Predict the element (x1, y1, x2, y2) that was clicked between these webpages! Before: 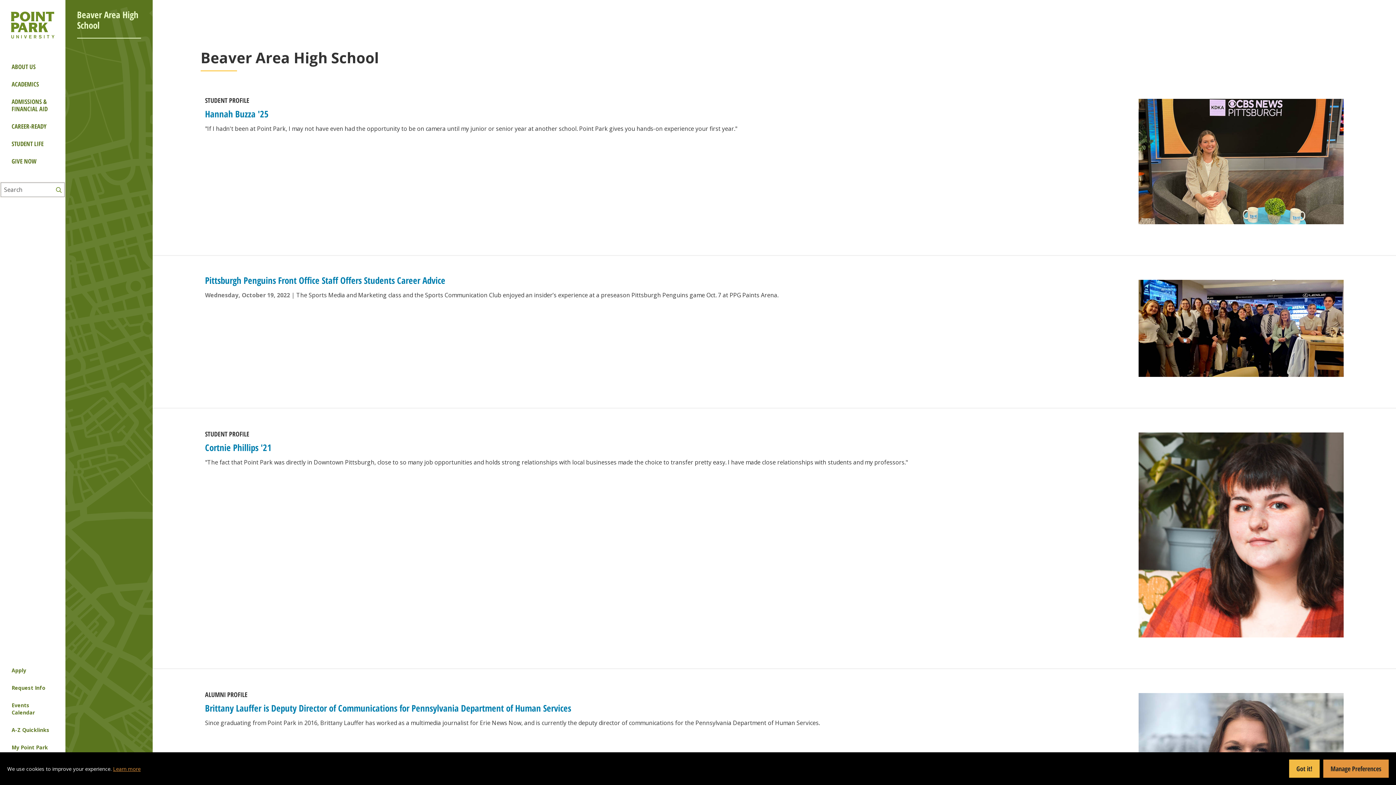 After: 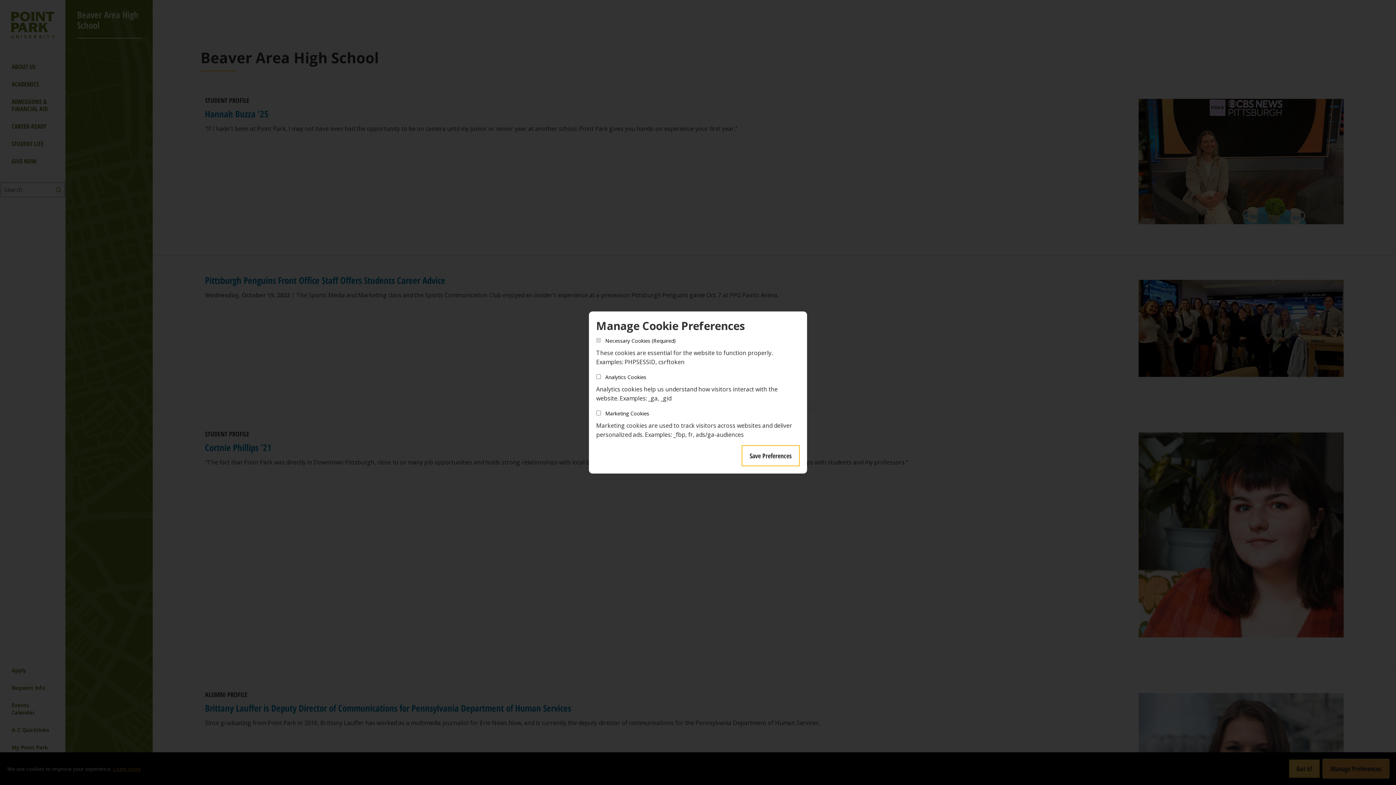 Action: bbox: (1323, 760, 1389, 778) label: Manage Preferences